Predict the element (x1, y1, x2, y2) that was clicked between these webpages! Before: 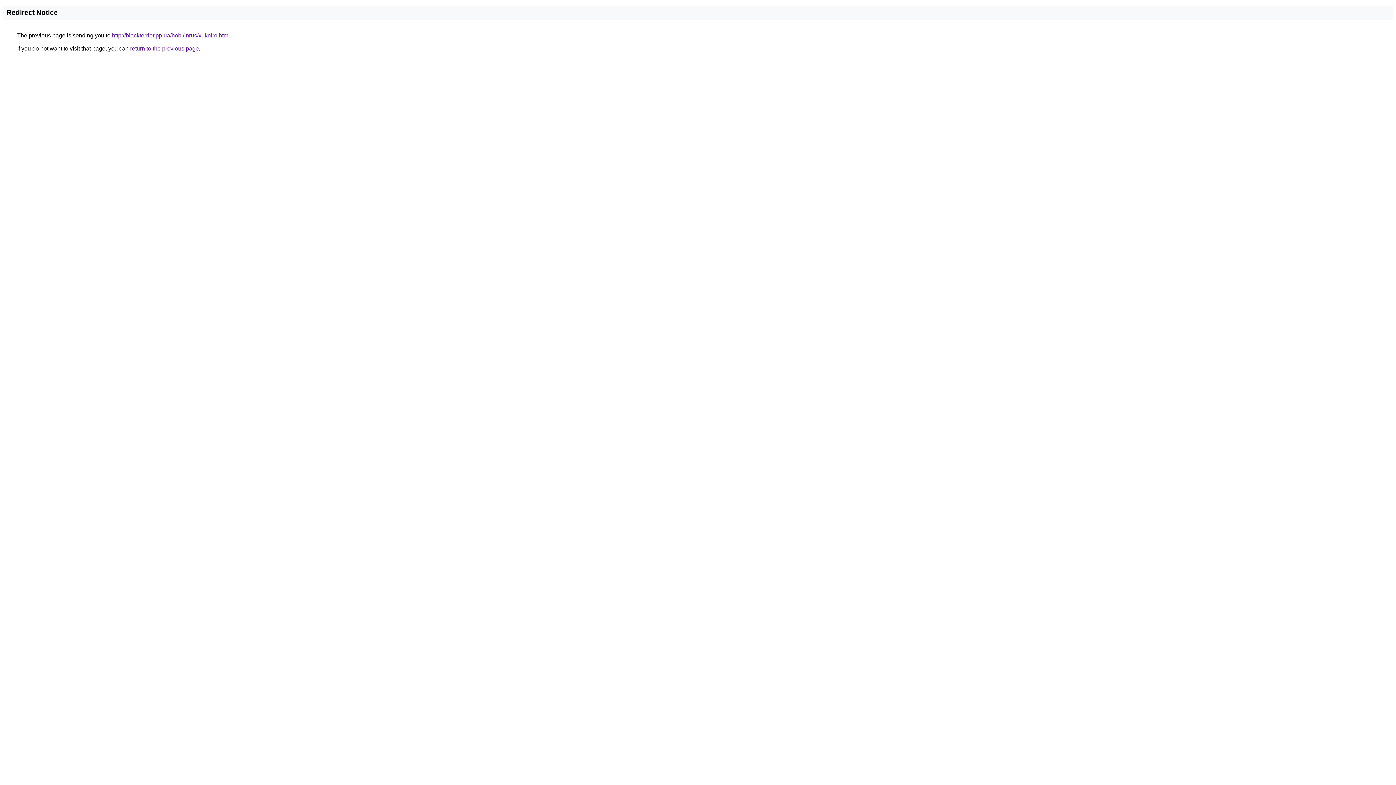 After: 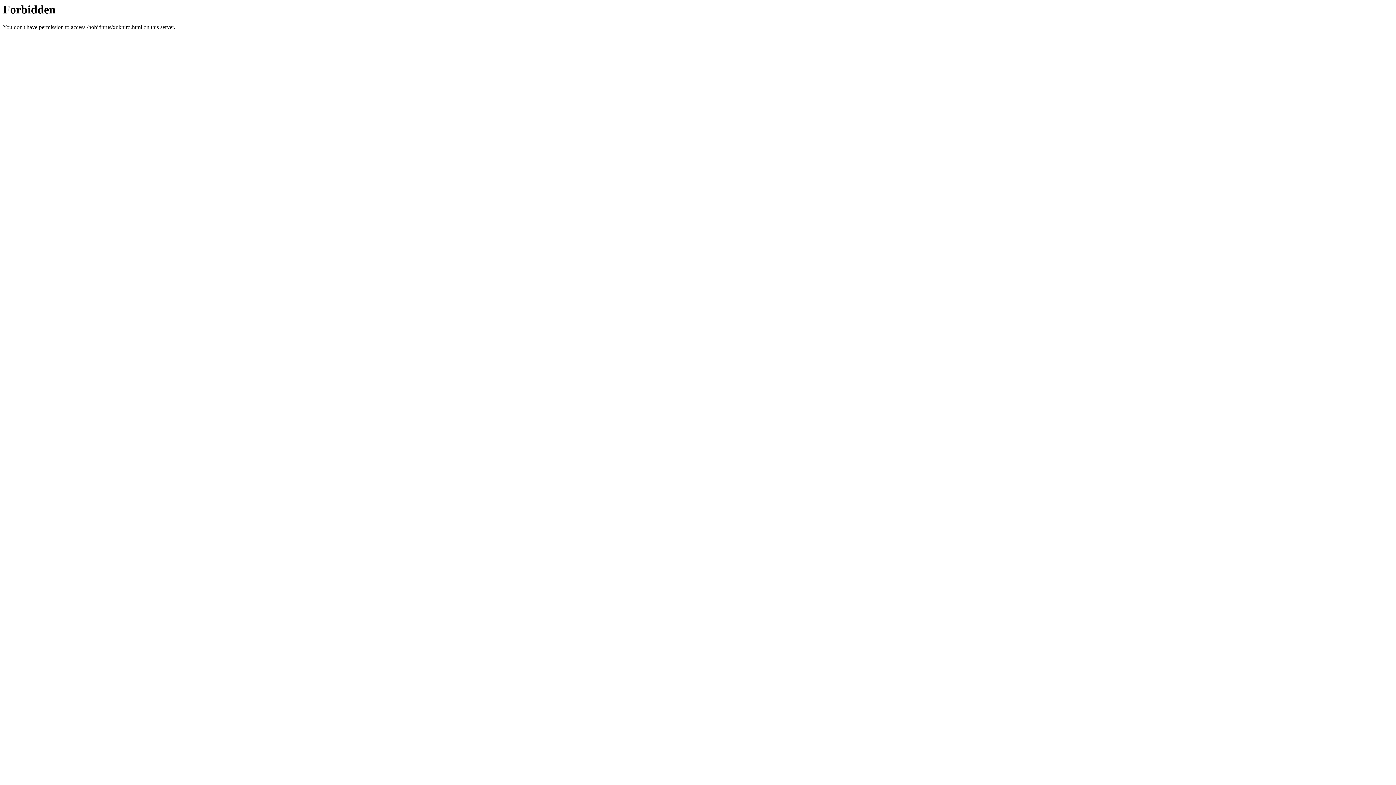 Action: bbox: (112, 32, 229, 38) label: http://blackterrier.pp.ua/hobi/inrus/xukniro.html